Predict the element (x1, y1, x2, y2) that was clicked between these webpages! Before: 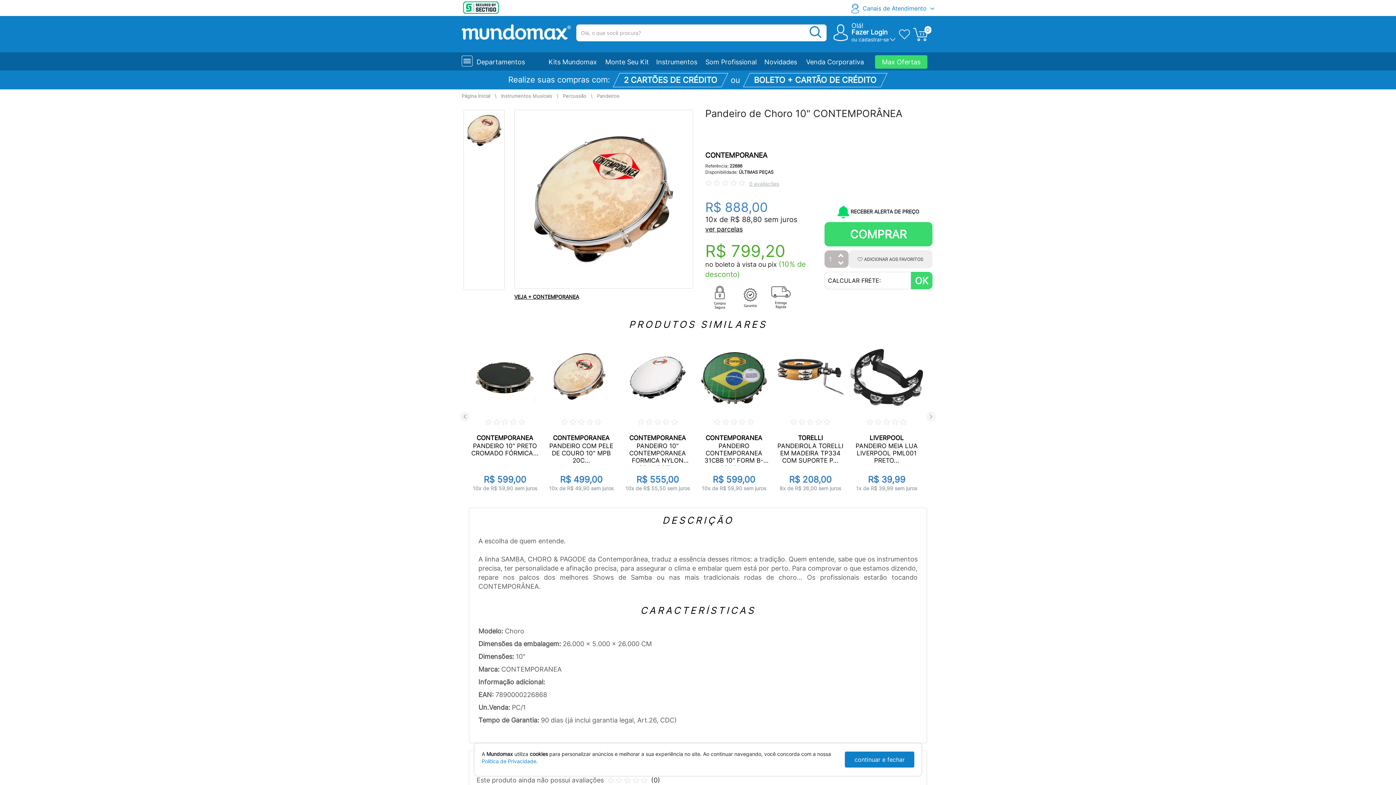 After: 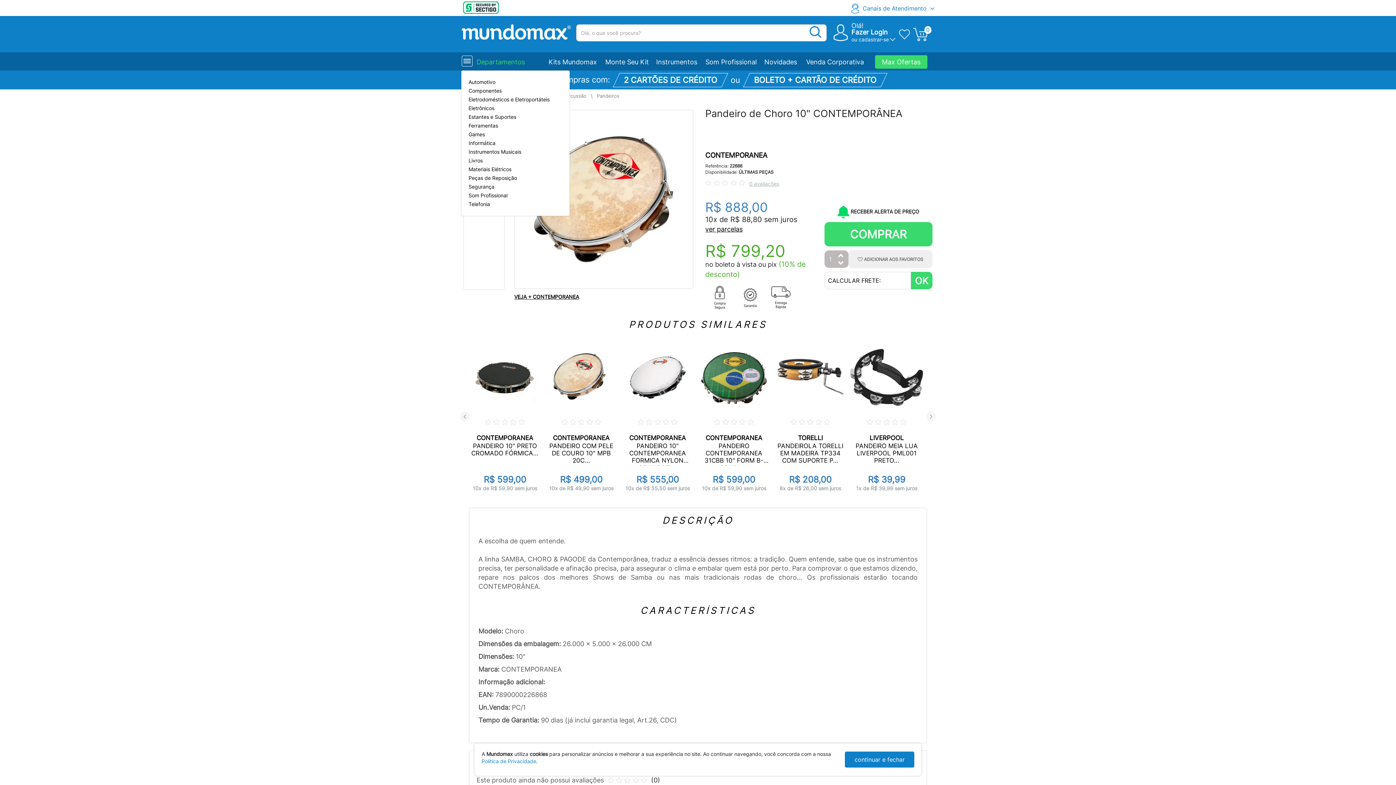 Action: label: Departamentos bbox: (476, 58, 525, 65)